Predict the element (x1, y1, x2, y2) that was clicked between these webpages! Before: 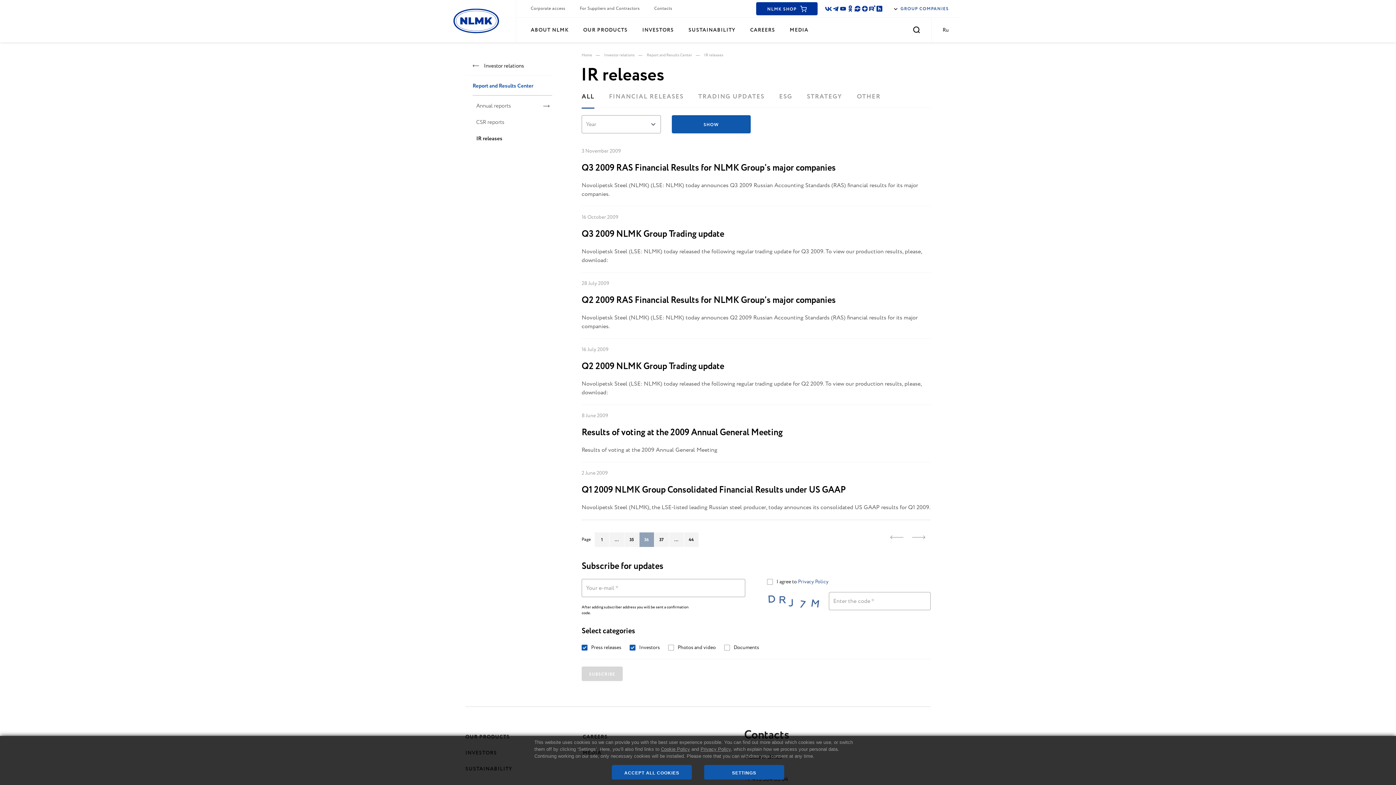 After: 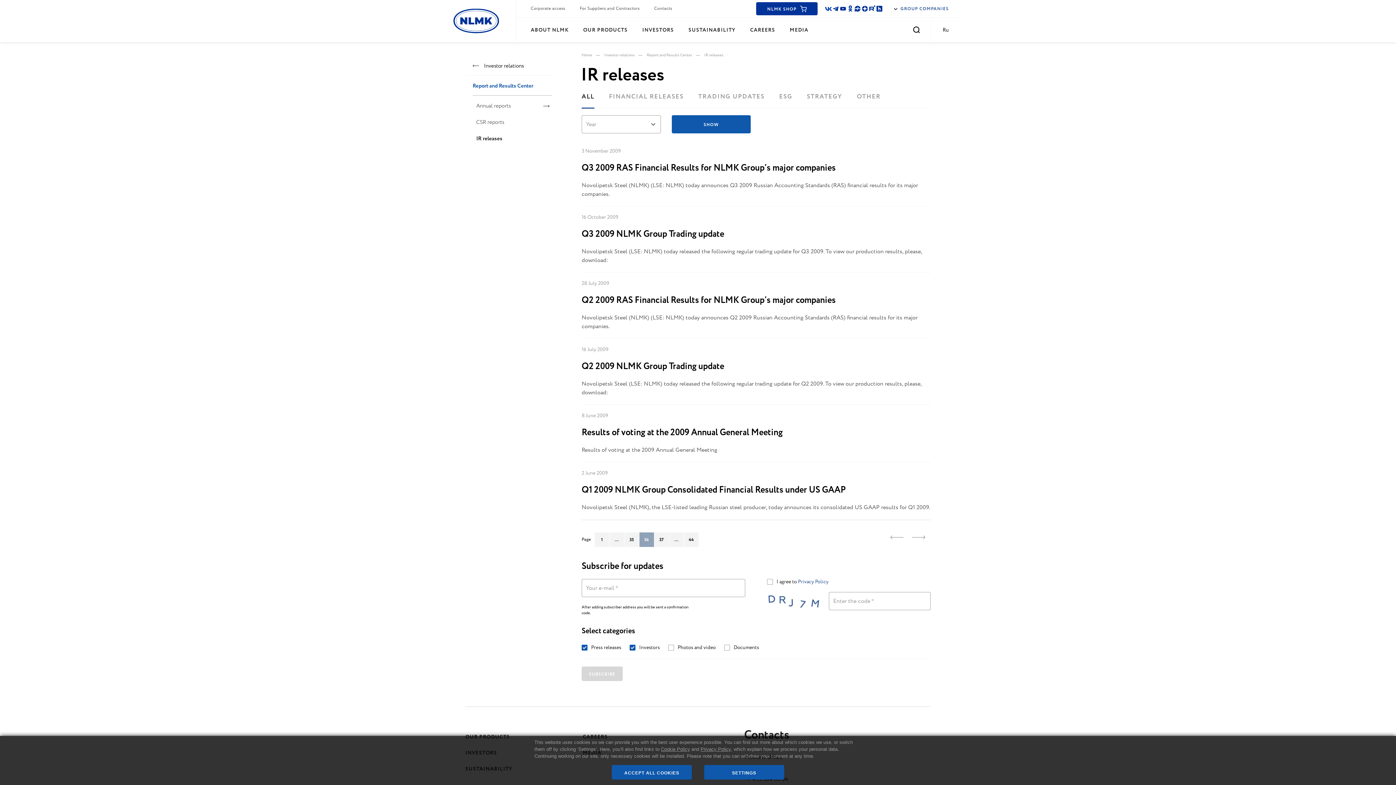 Action: bbox: (825, 5, 832, 12)